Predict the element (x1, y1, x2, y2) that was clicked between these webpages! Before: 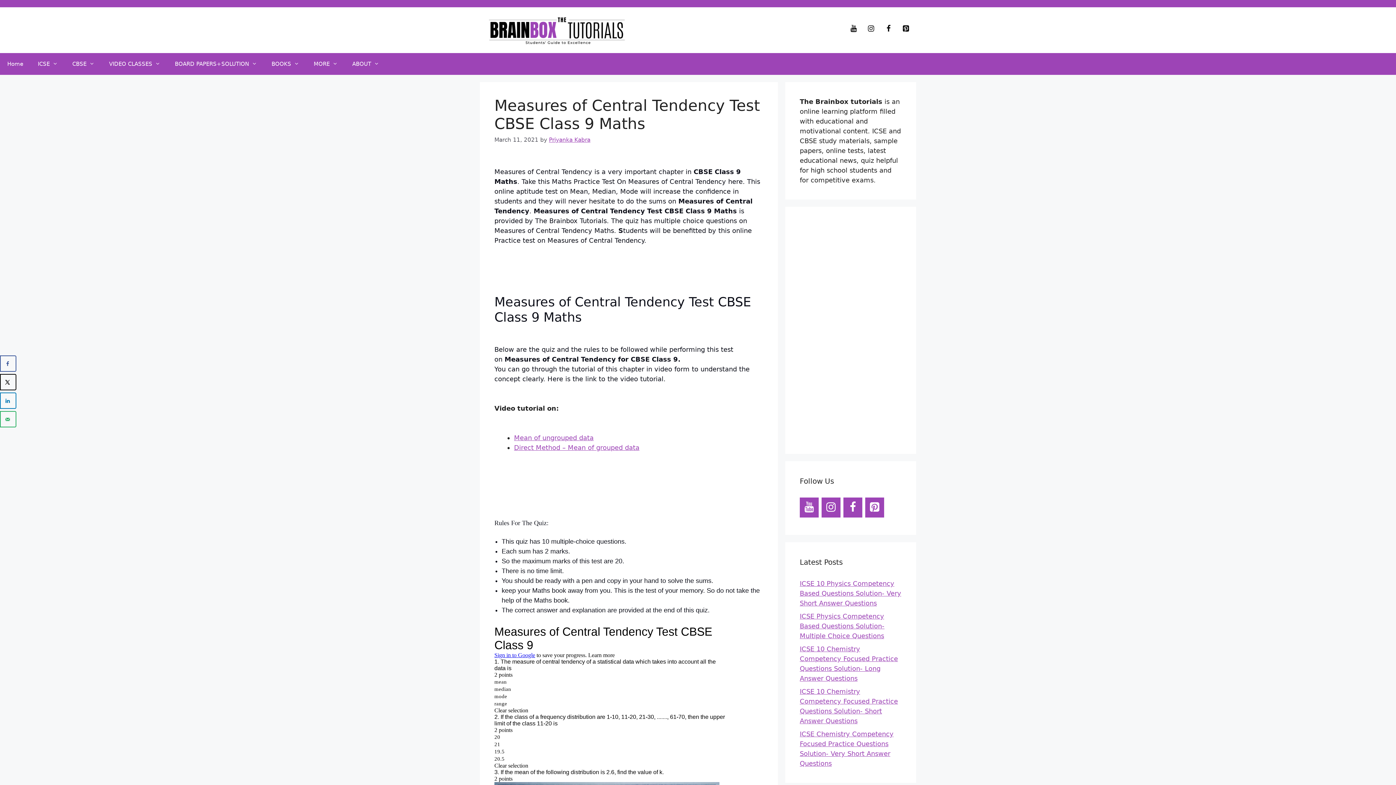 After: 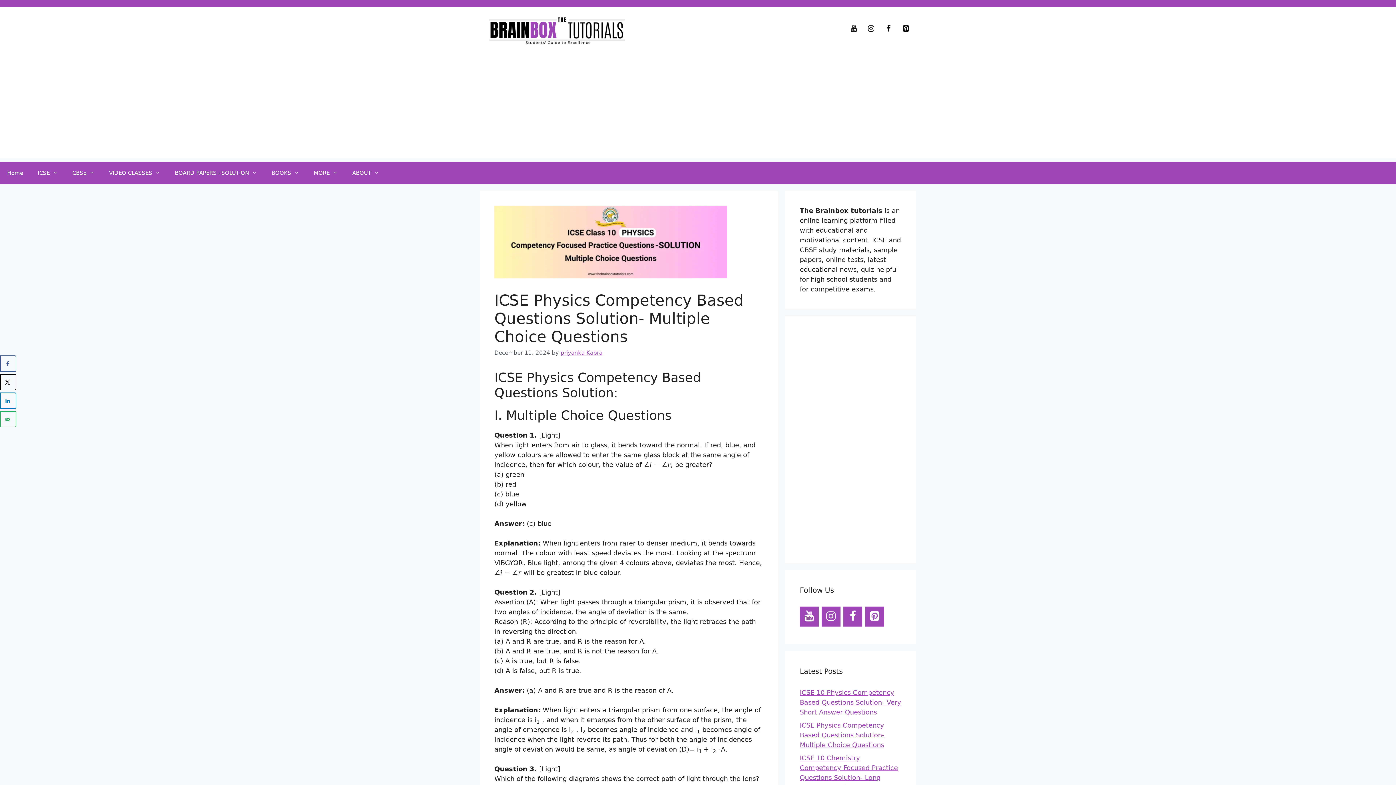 Action: bbox: (800, 612, 884, 640) label: ICSE Physics Competency Based Questions Solution- Multiple Choice Questions